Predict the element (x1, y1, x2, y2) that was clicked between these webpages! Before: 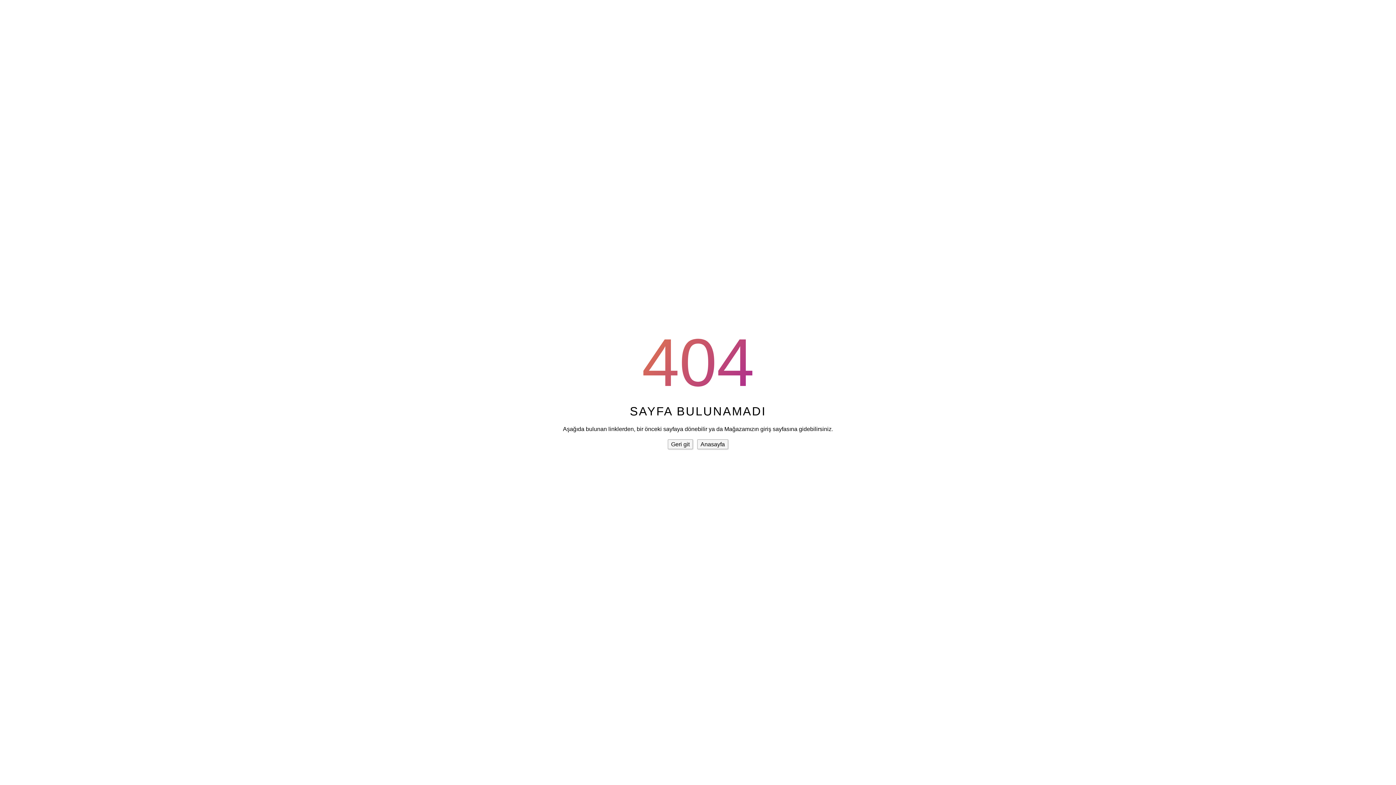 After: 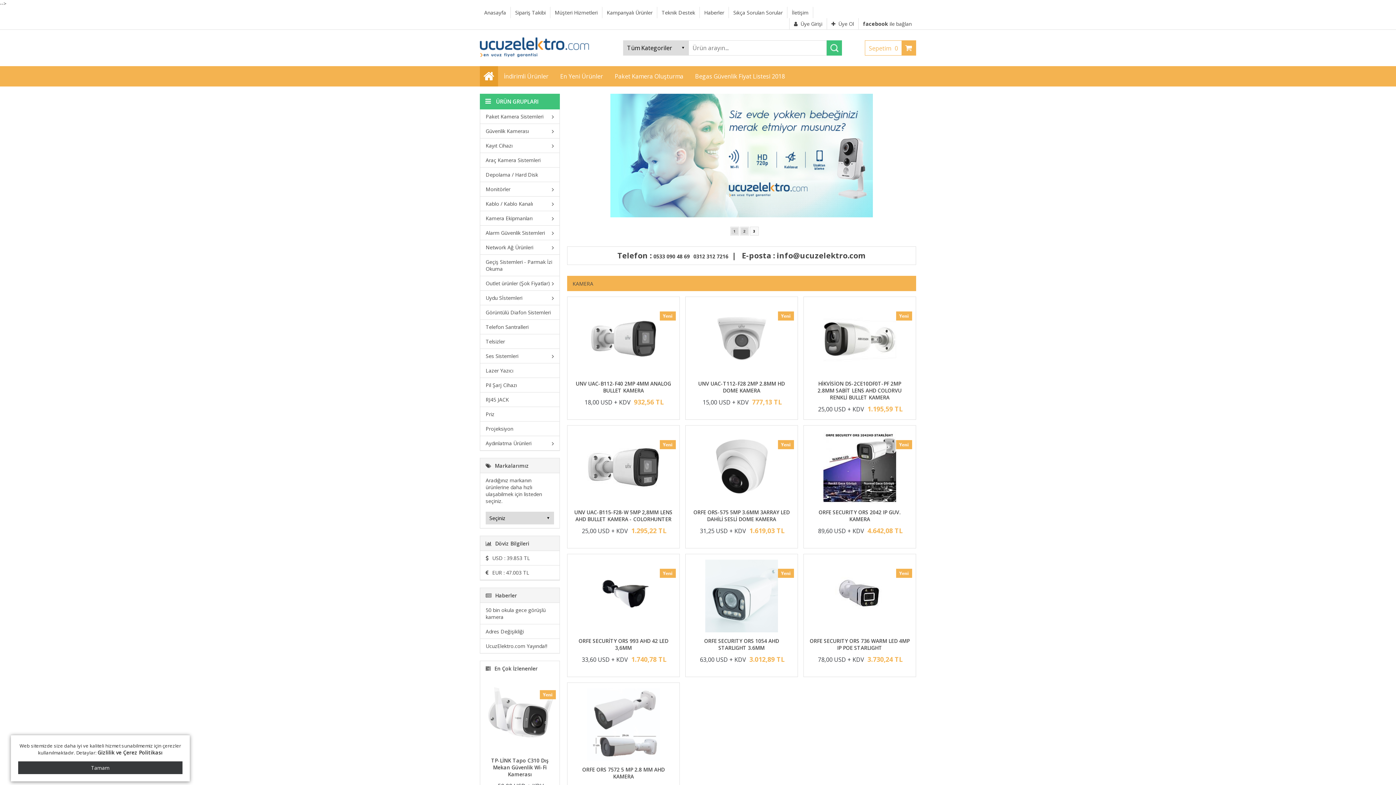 Action: bbox: (697, 439, 728, 449) label: Anasayfa